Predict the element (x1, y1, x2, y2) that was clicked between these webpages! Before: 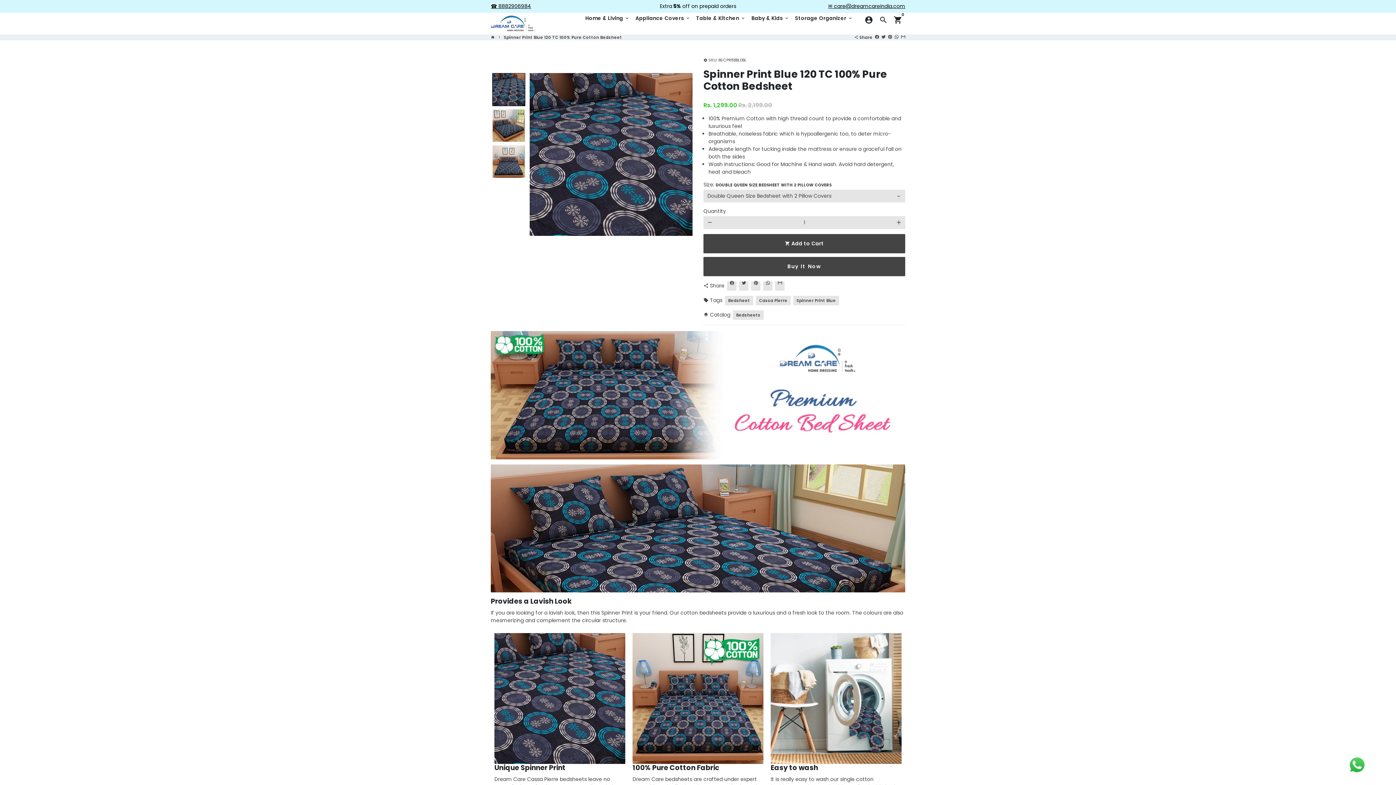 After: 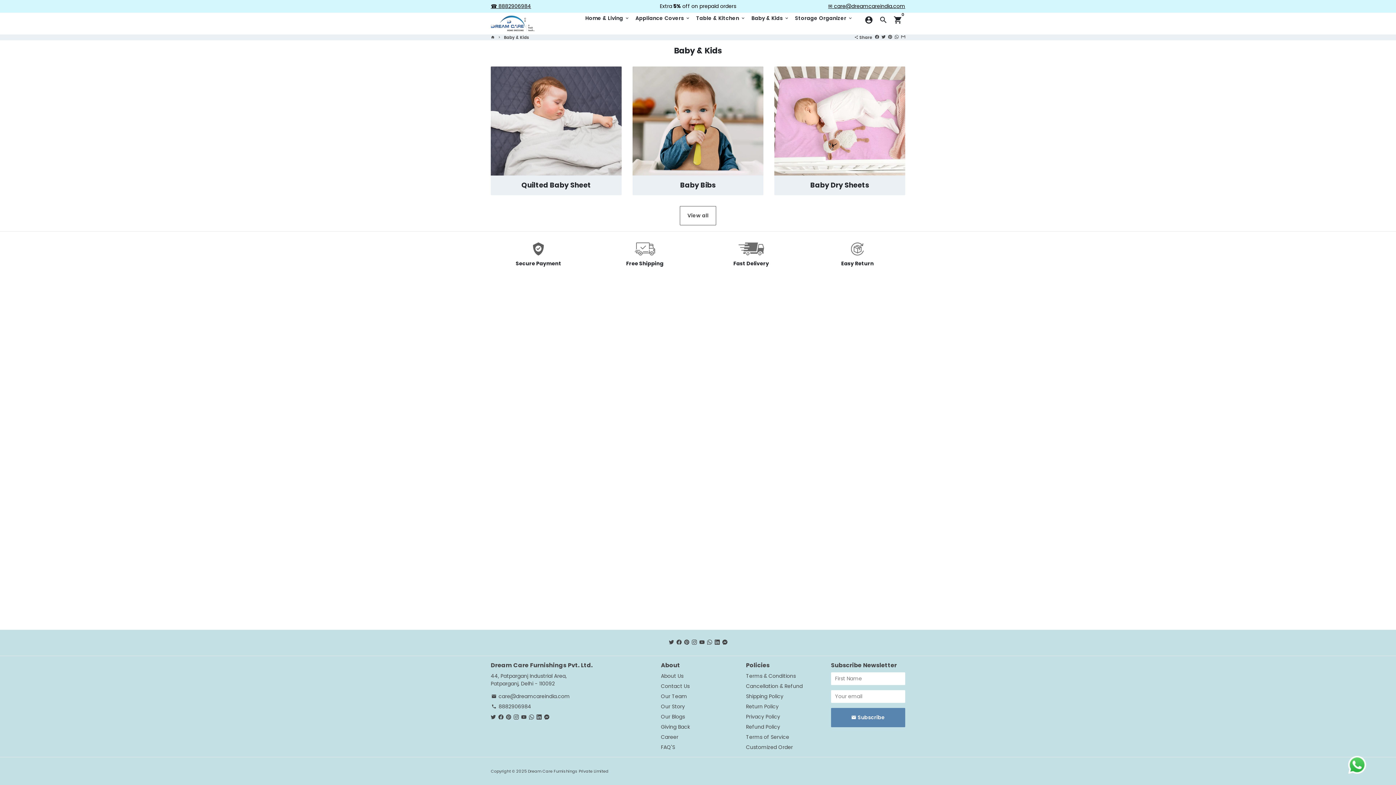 Action: label: Baby & Kids keyboard_arrow_down bbox: (748, 12, 792, 23)